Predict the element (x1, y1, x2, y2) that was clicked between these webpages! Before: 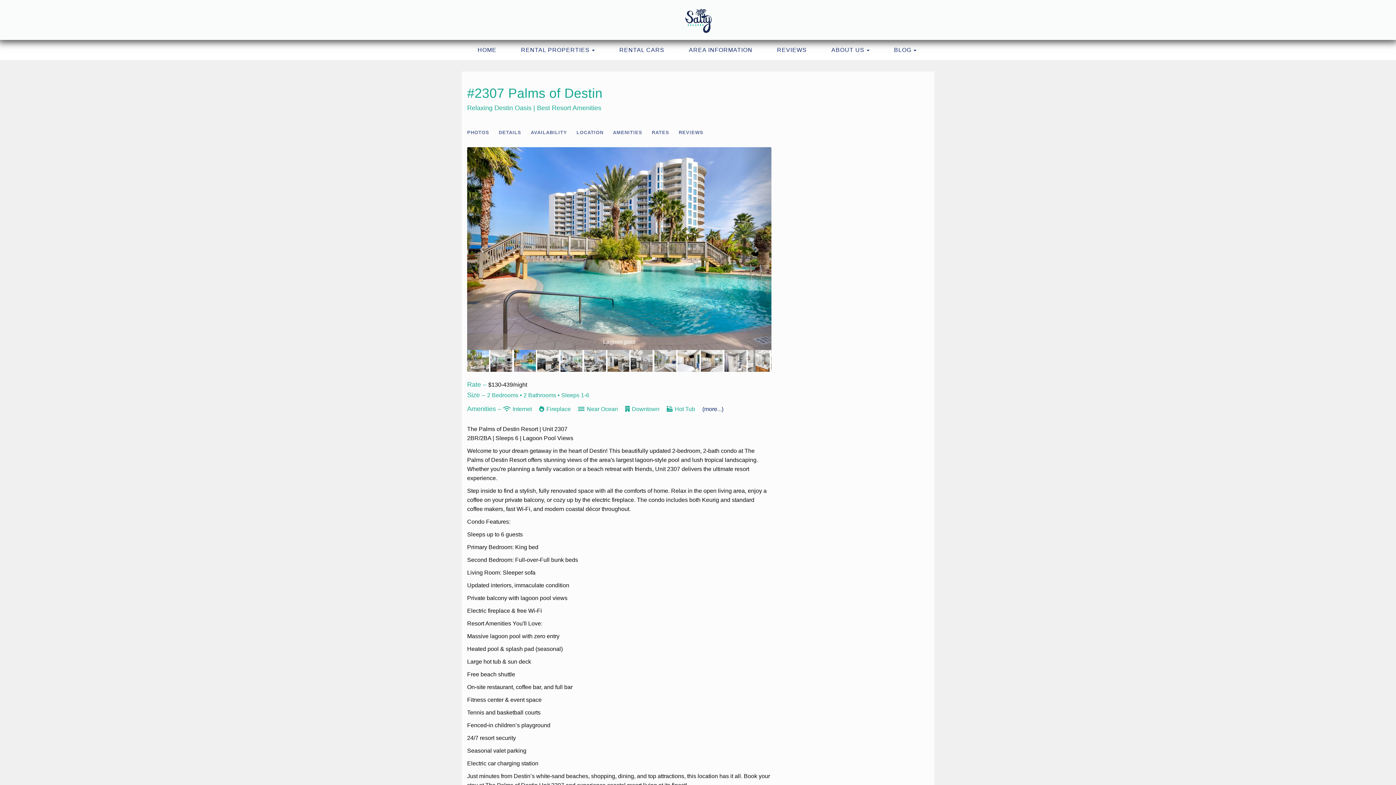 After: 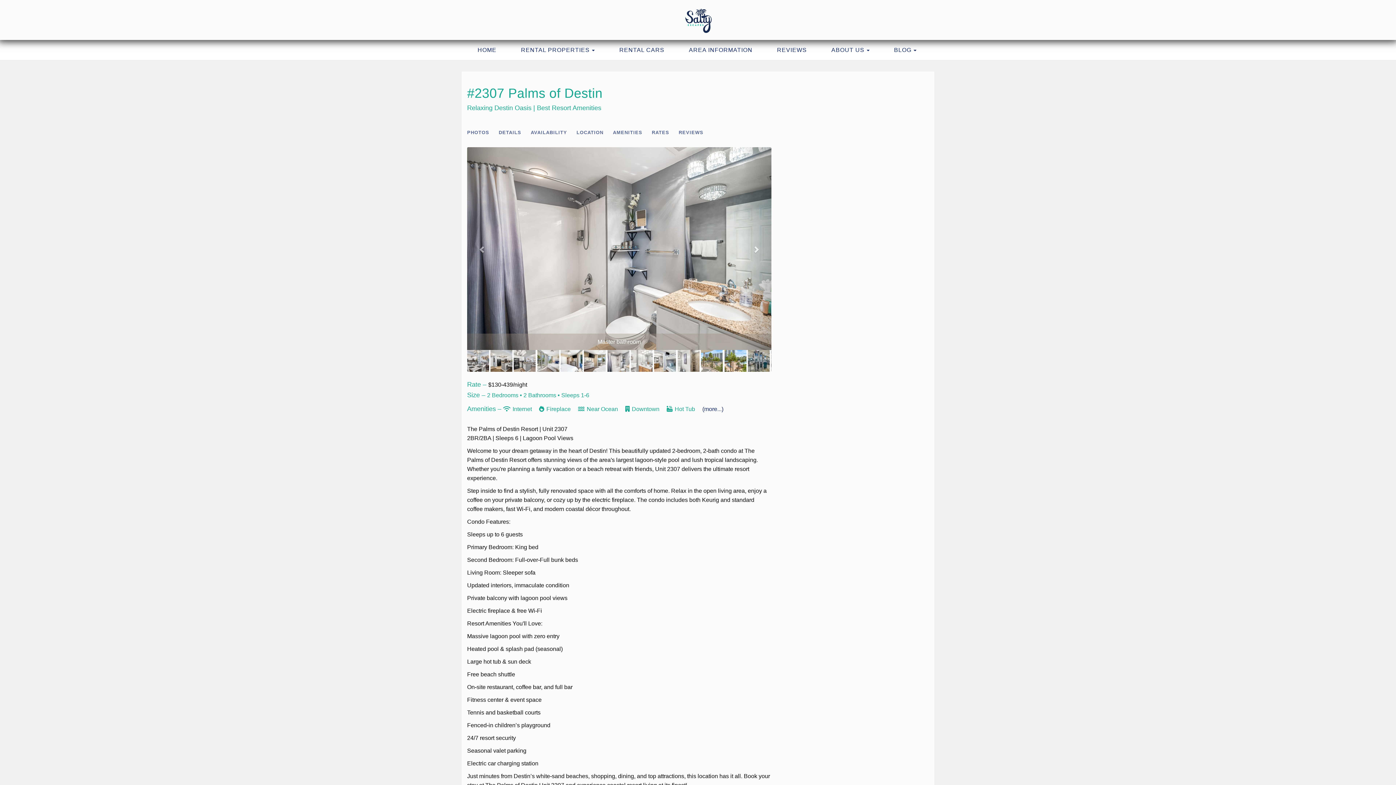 Action: bbox: (631, 350, 654, 371)